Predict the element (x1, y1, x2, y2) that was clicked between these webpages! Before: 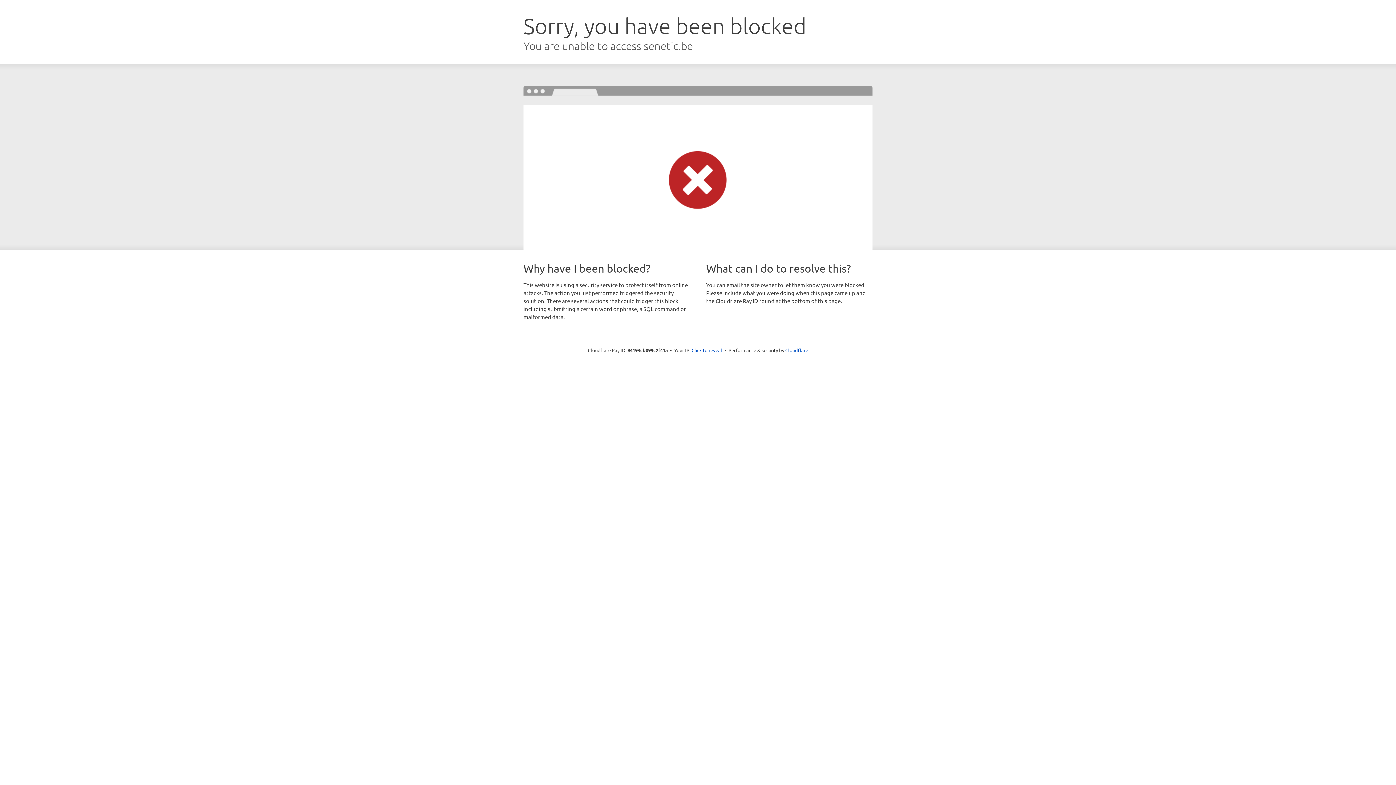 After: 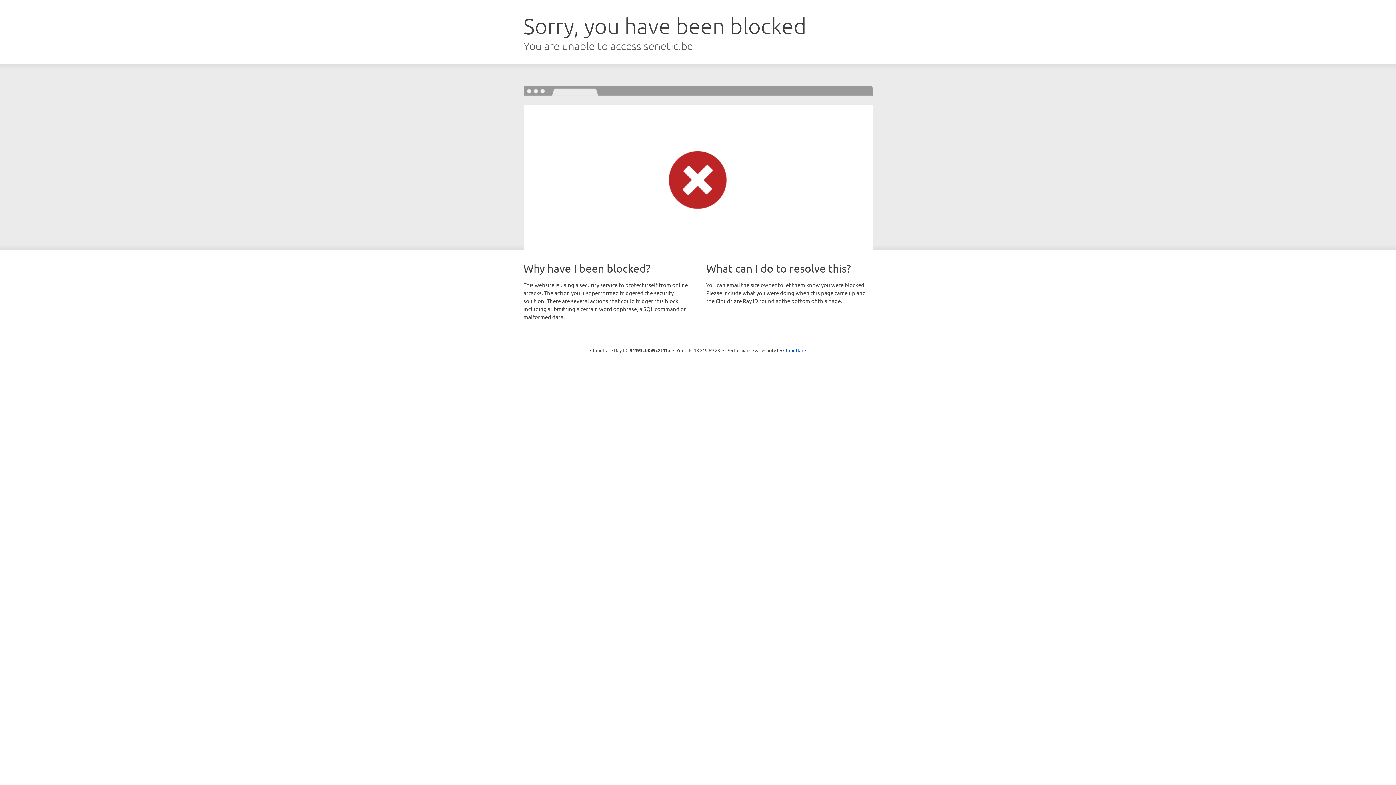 Action: label: Click to reveal bbox: (691, 346, 722, 353)